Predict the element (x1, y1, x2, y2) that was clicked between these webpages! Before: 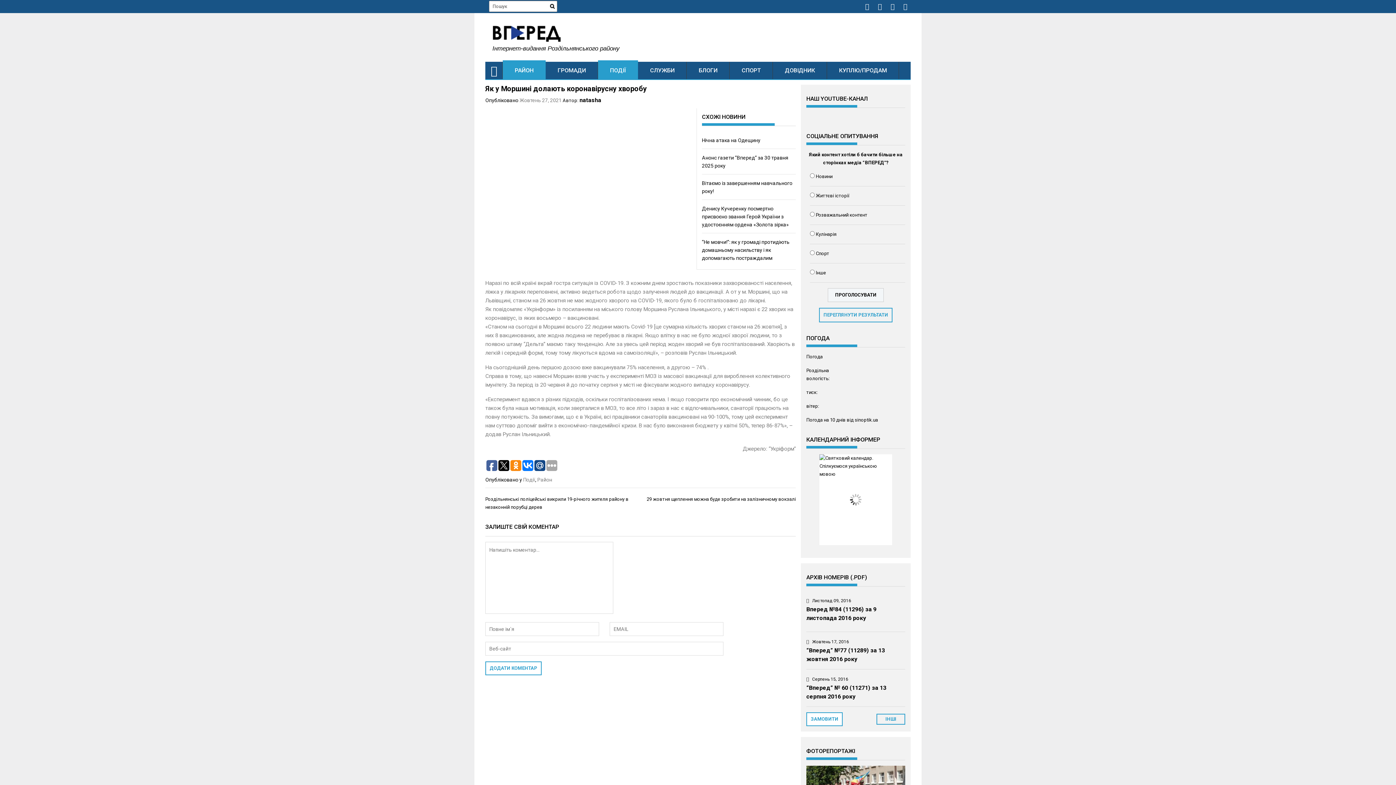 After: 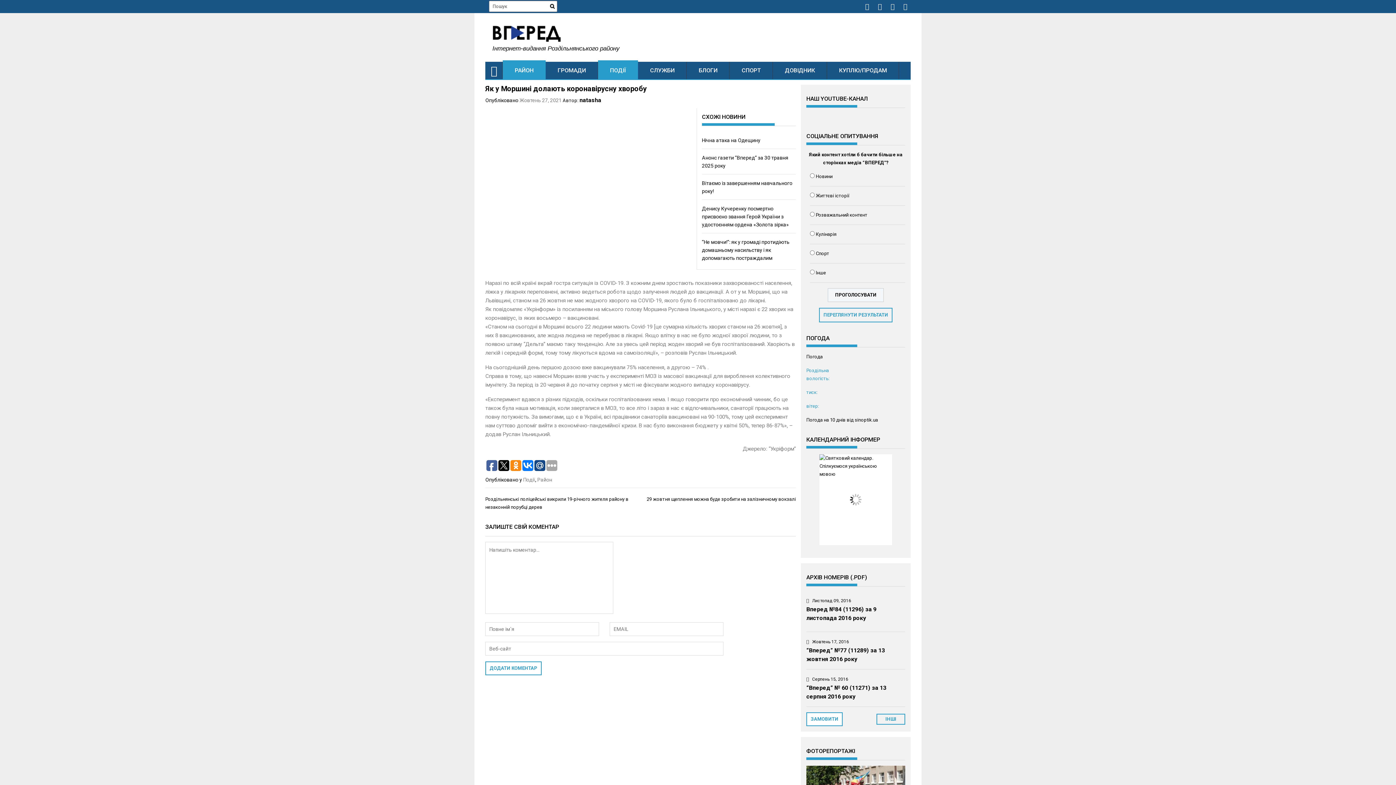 Action: label: Роздільна

вологість:

тиск:

вітер: bbox: (806, 366, 904, 410)